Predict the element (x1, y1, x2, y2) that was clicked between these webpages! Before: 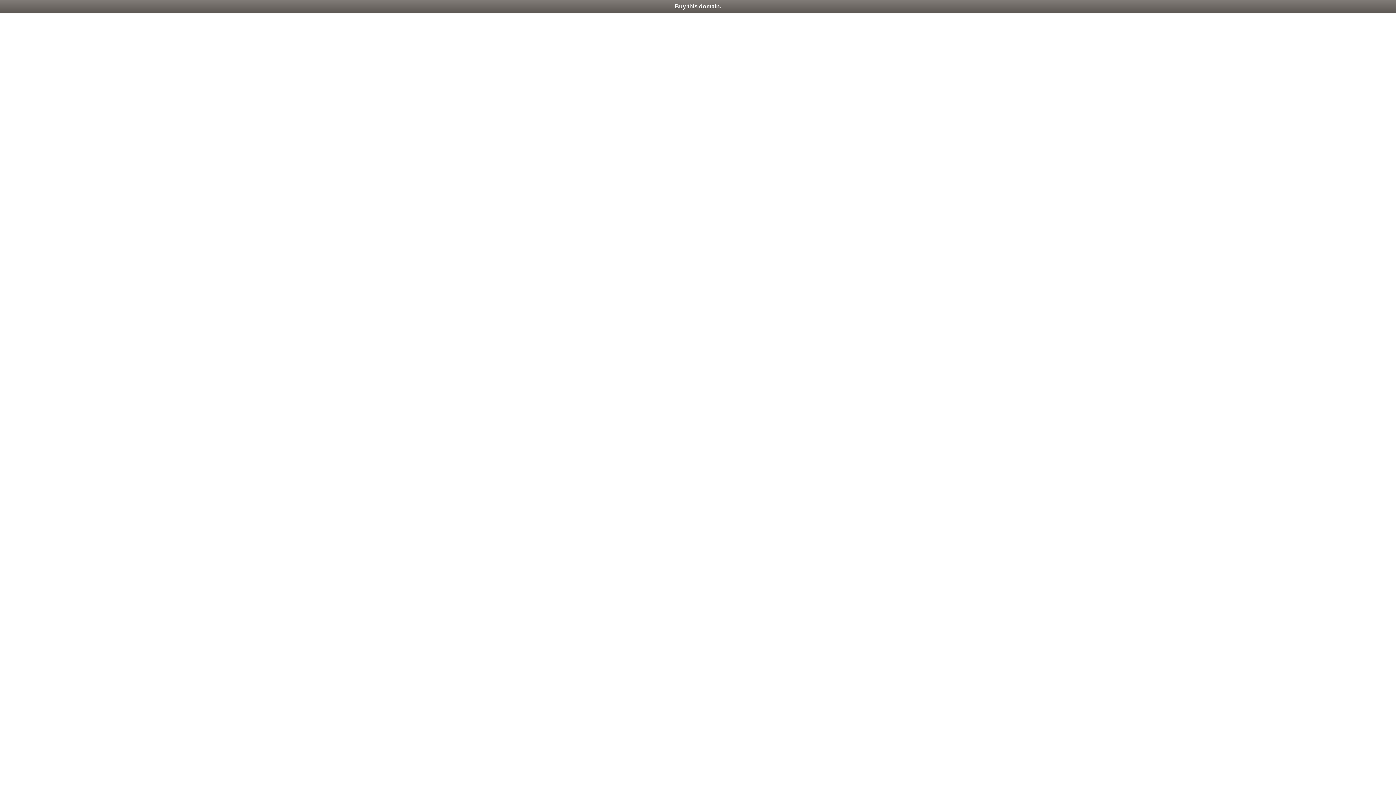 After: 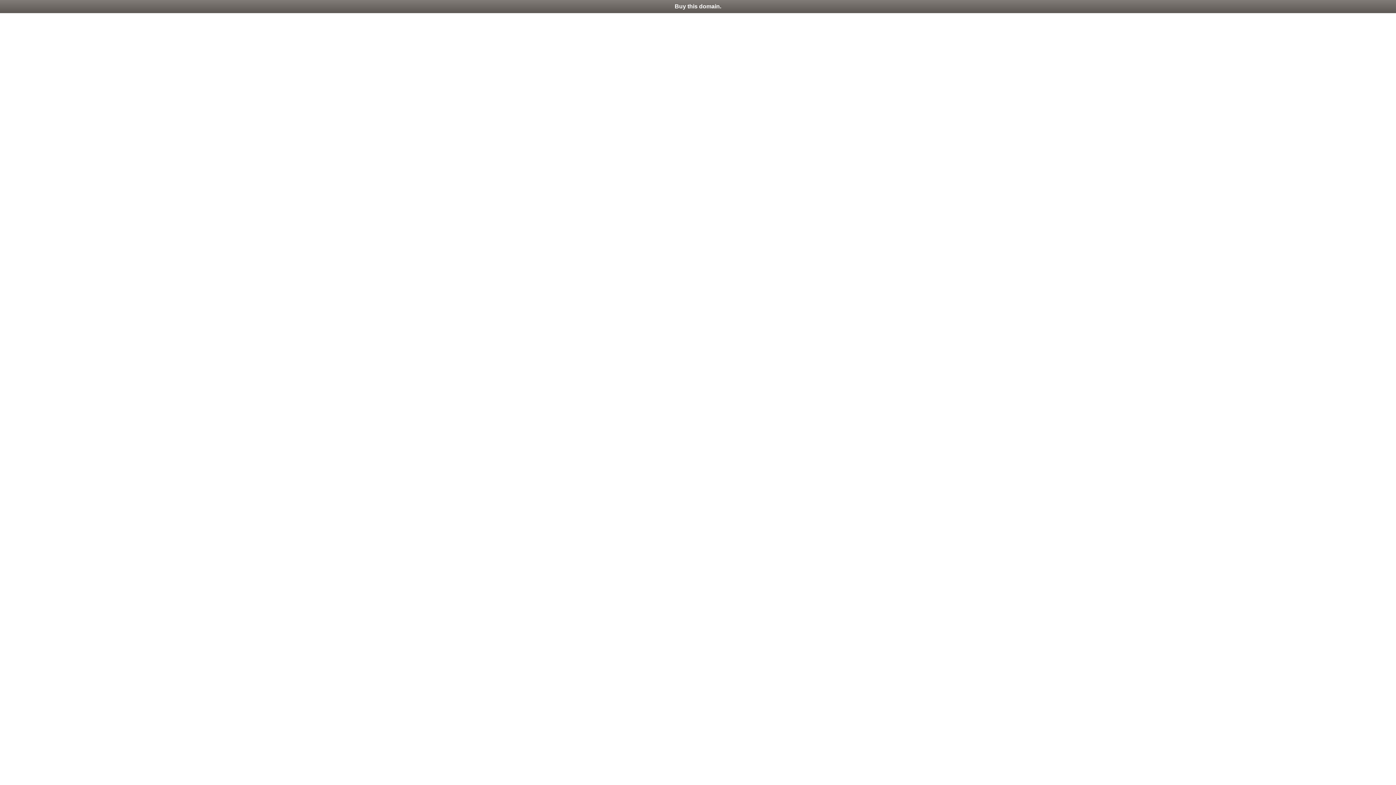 Action: bbox: (0, 0, 1396, 13) label: Buy this domain.